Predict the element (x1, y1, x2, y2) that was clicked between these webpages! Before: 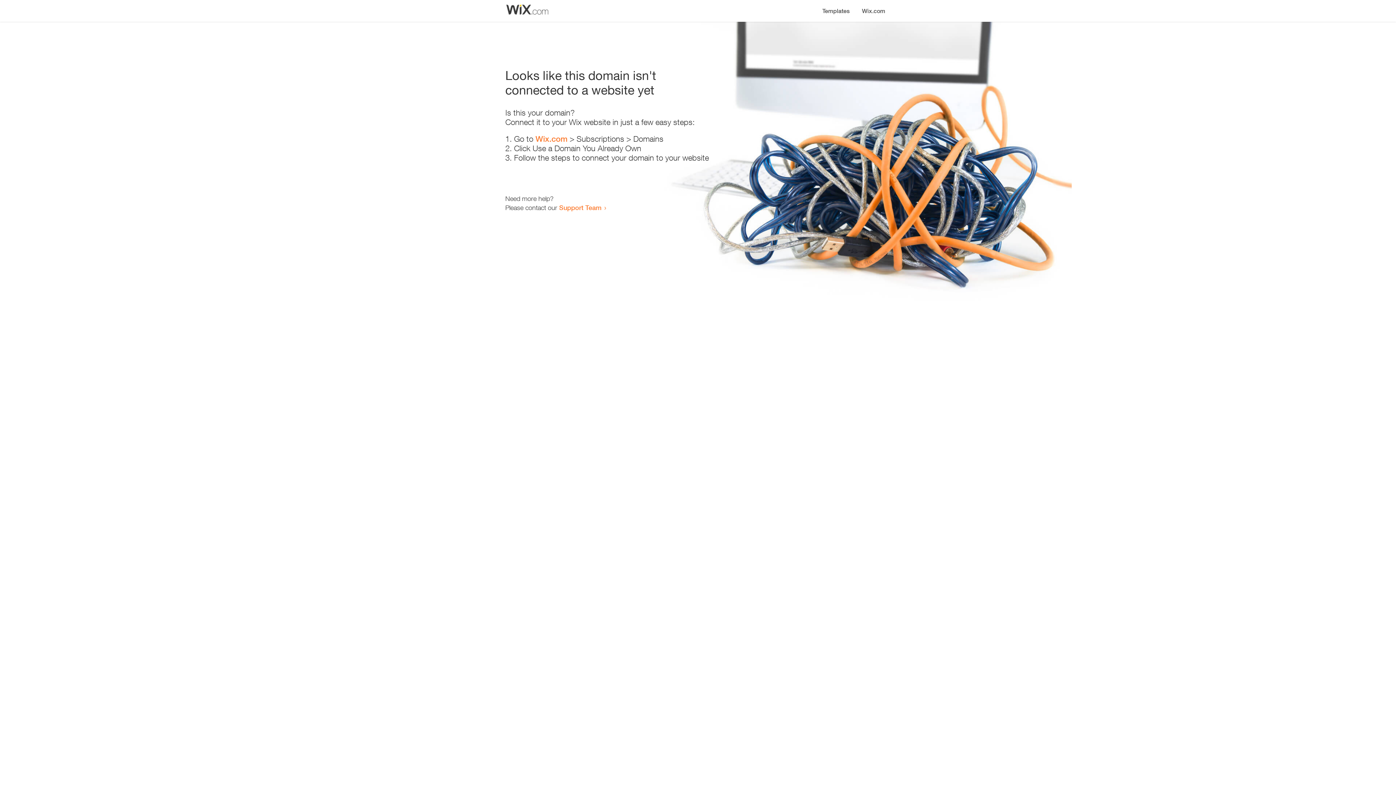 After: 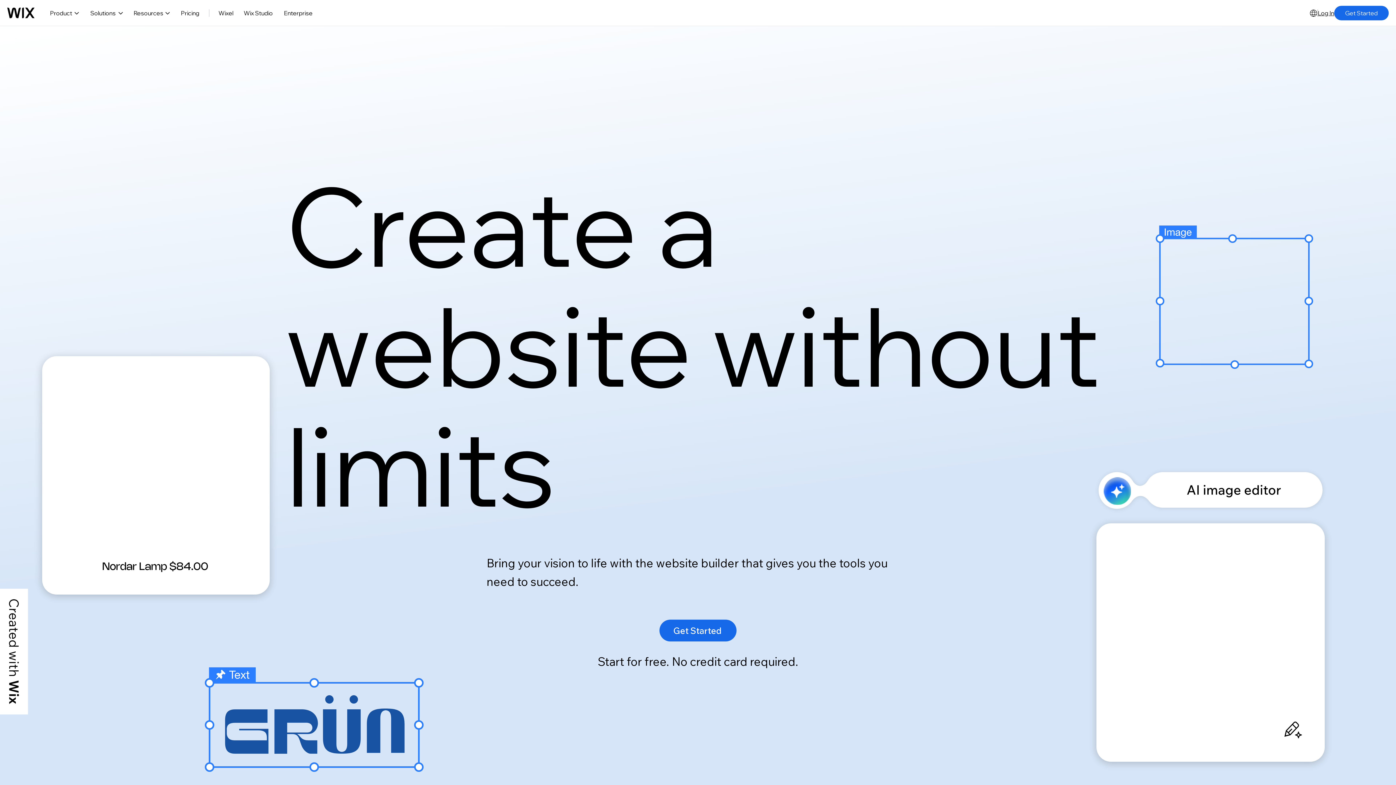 Action: label: Wix.com bbox: (856, 0, 890, 14)